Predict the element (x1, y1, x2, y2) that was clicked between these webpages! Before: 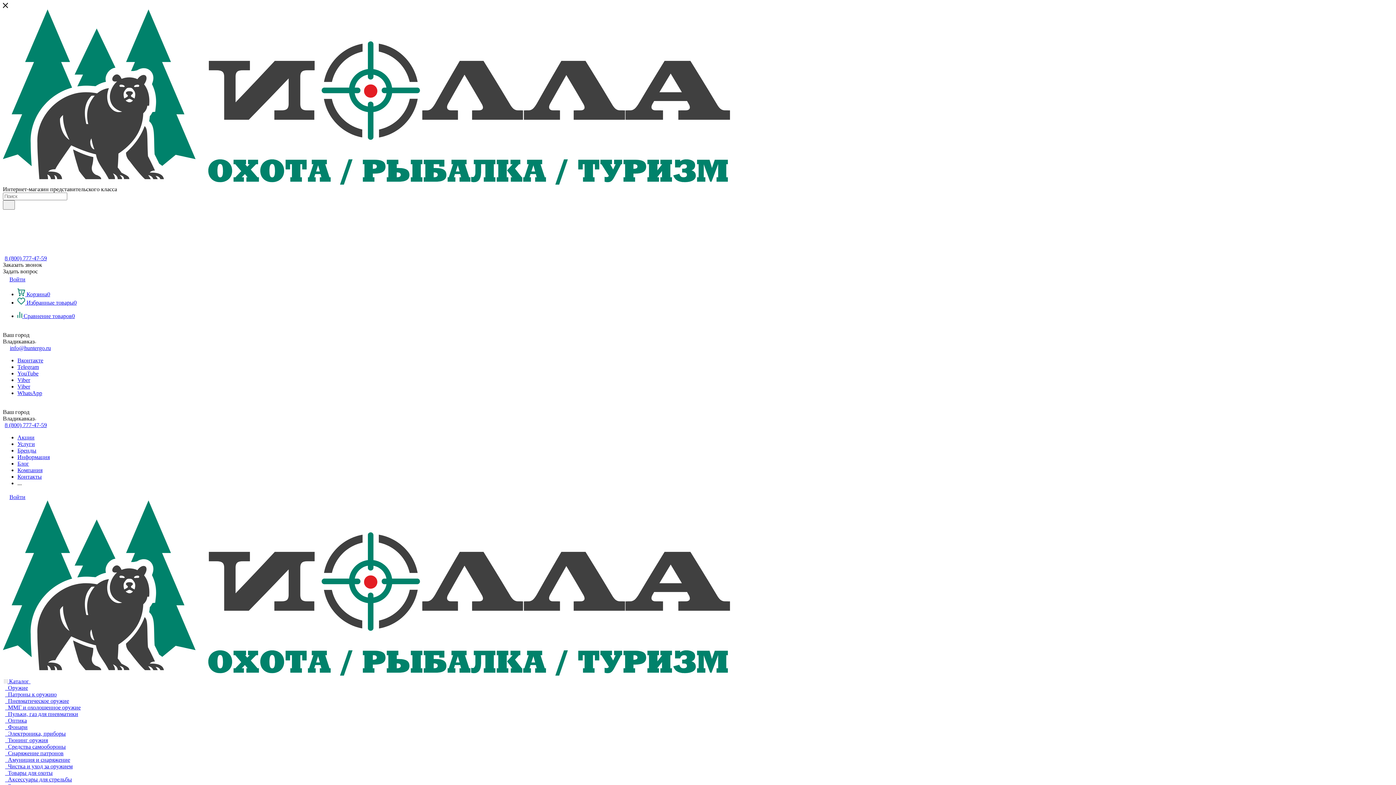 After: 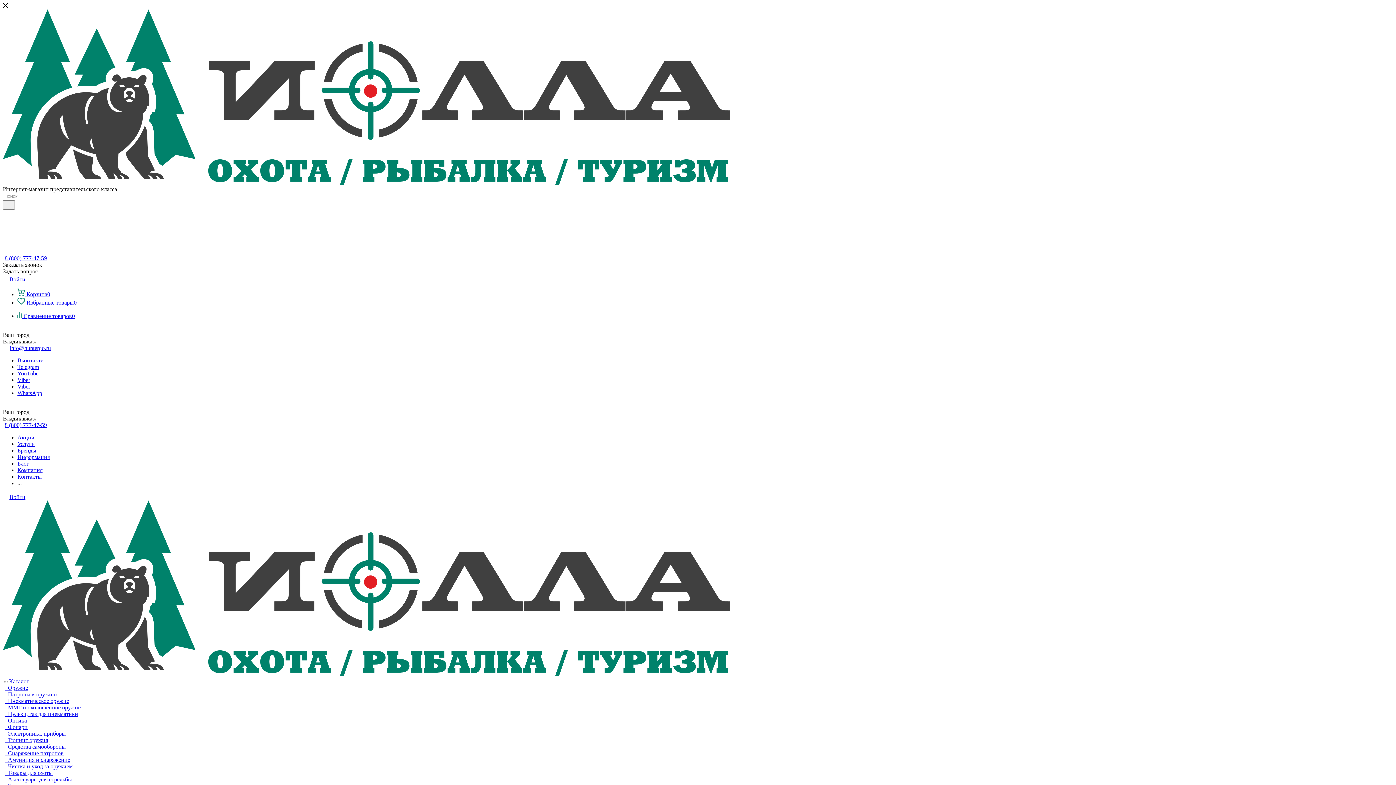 Action: bbox: (4, 724, 27, 730) label:   Фонари